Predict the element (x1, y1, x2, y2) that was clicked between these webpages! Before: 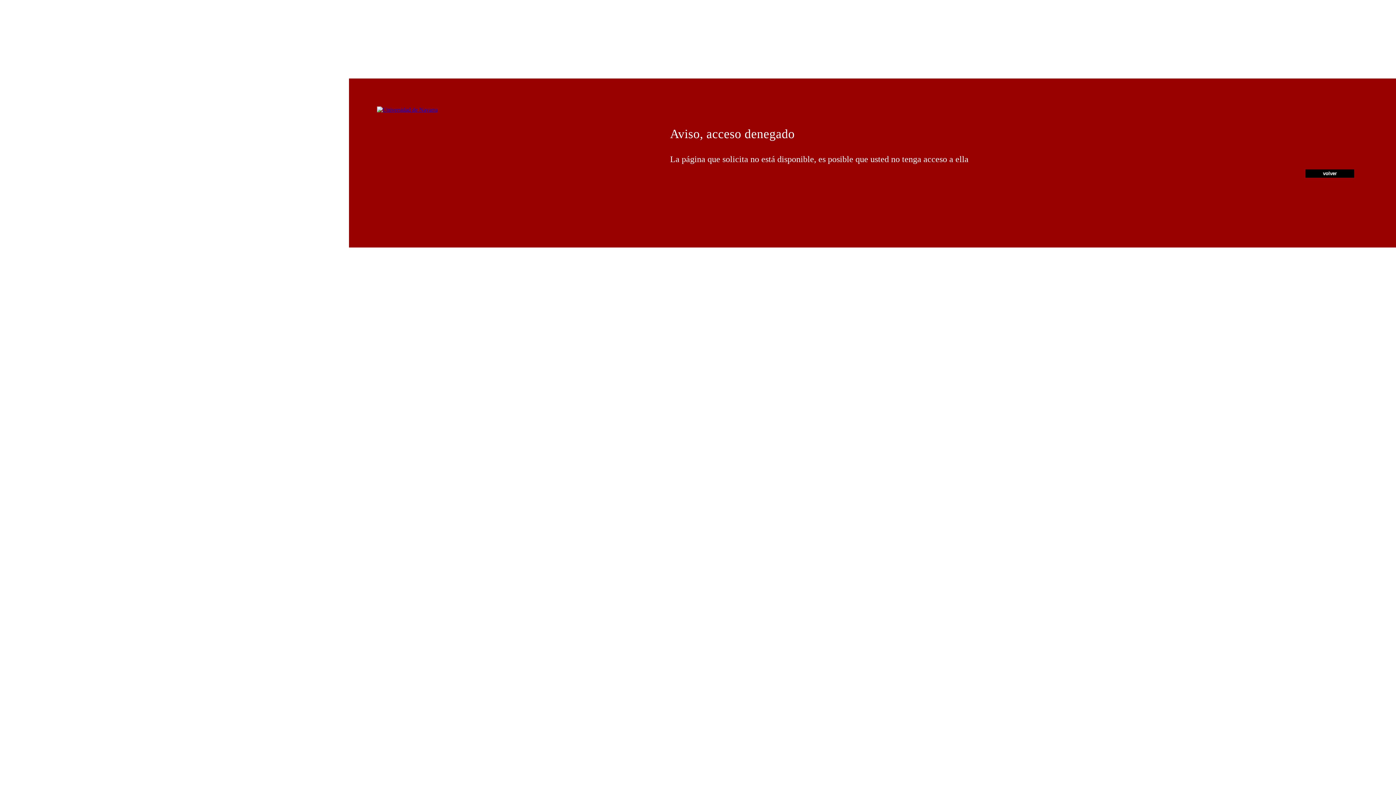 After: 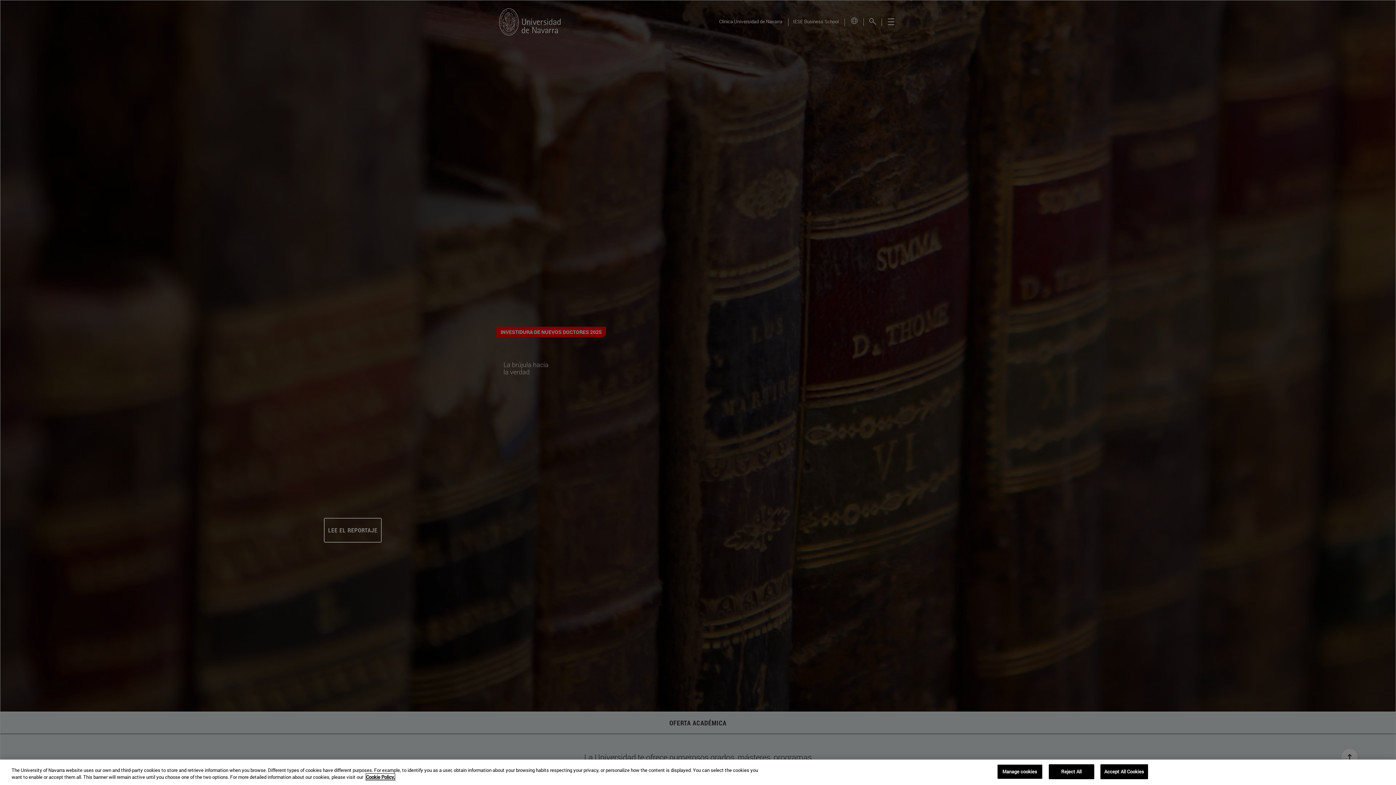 Action: bbox: (377, 106, 437, 112)